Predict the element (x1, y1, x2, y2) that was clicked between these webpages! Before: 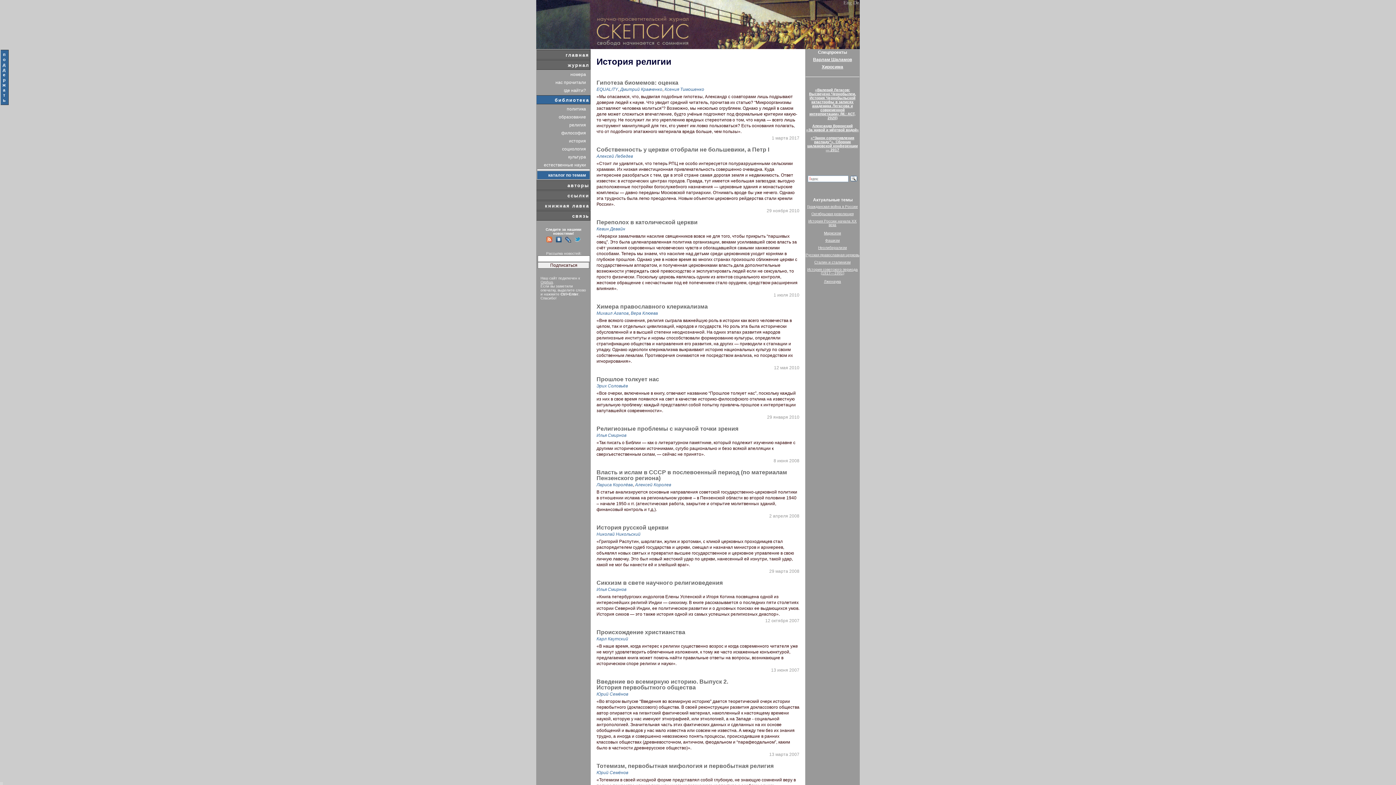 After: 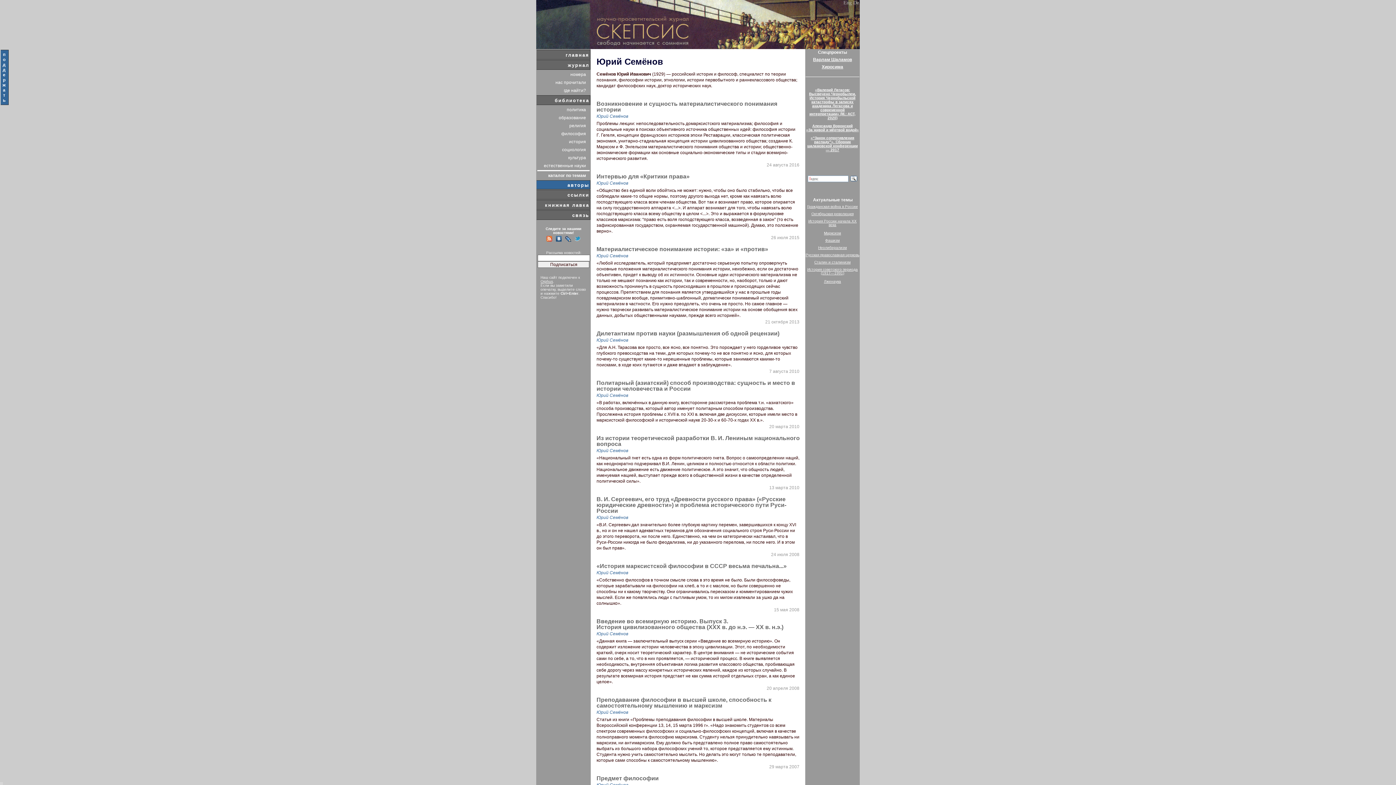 Action: bbox: (596, 770, 628, 775) label: Юрий Семёнов